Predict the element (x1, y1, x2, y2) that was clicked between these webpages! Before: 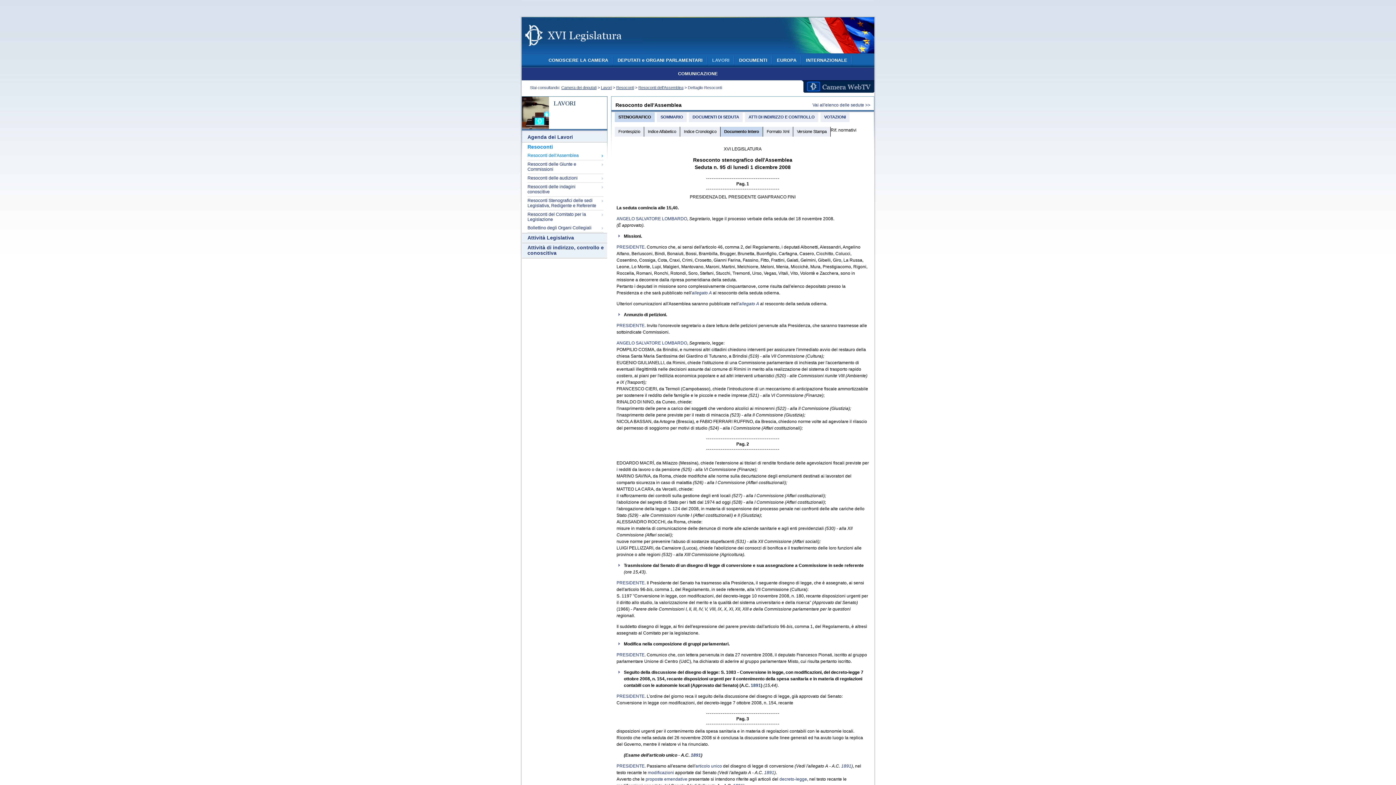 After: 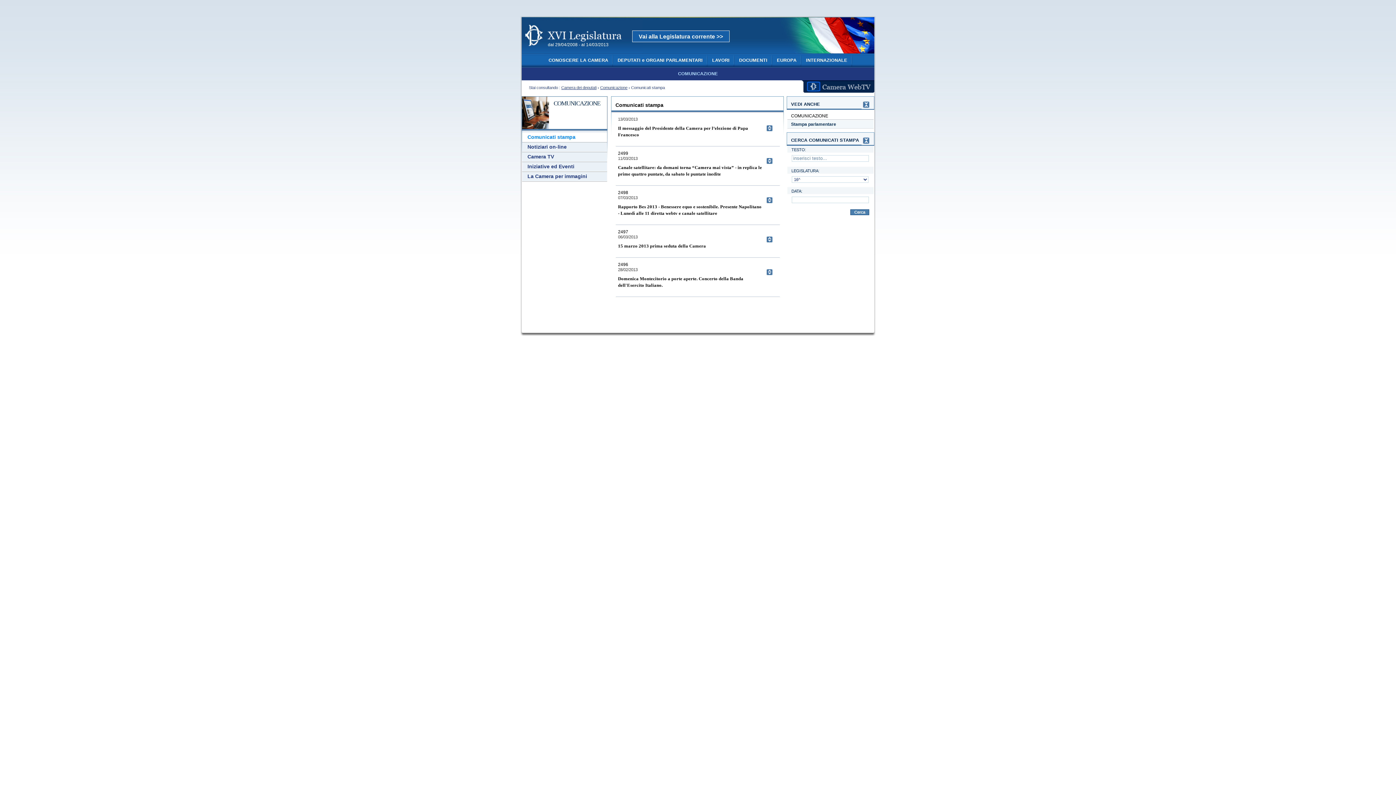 Action: label: COMUNICAZIONE bbox: (678, 71, 718, 76)